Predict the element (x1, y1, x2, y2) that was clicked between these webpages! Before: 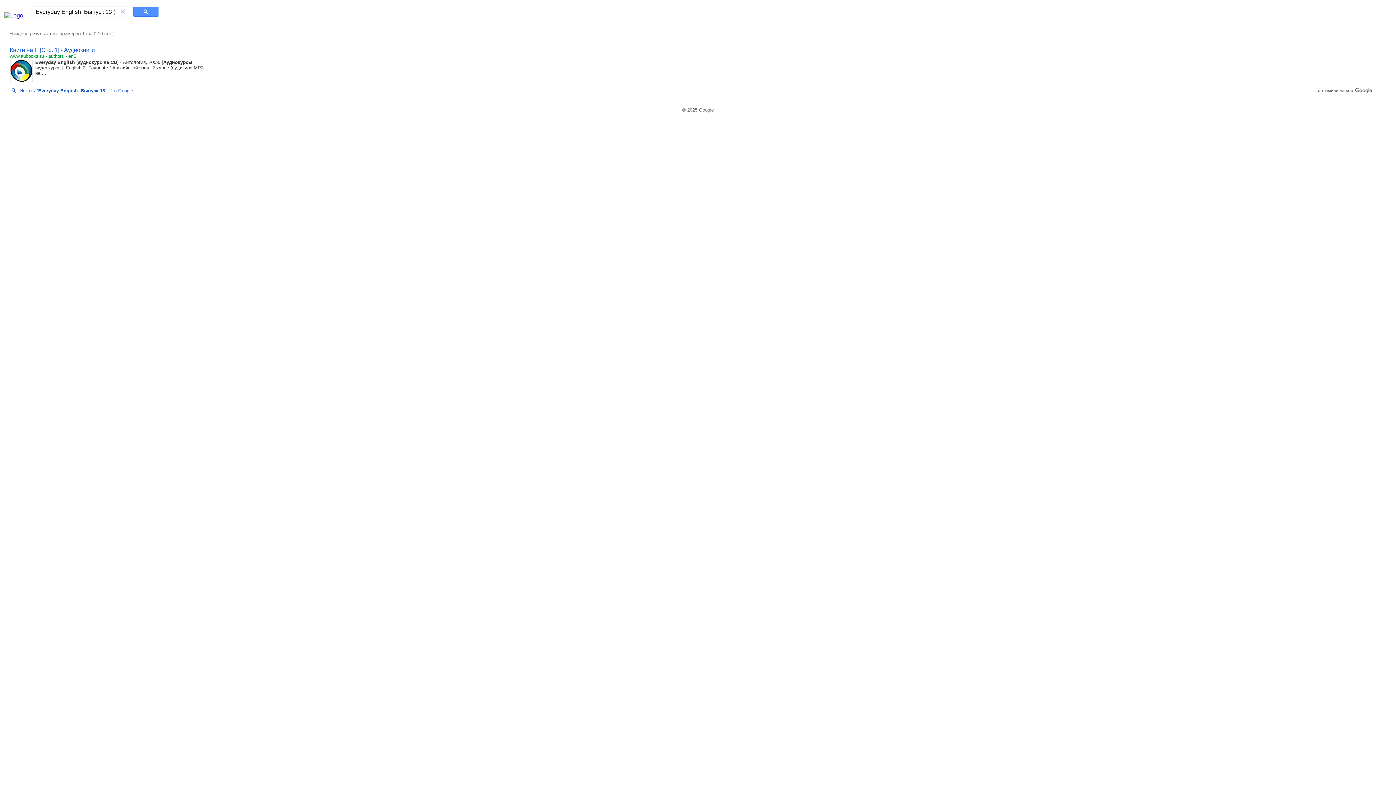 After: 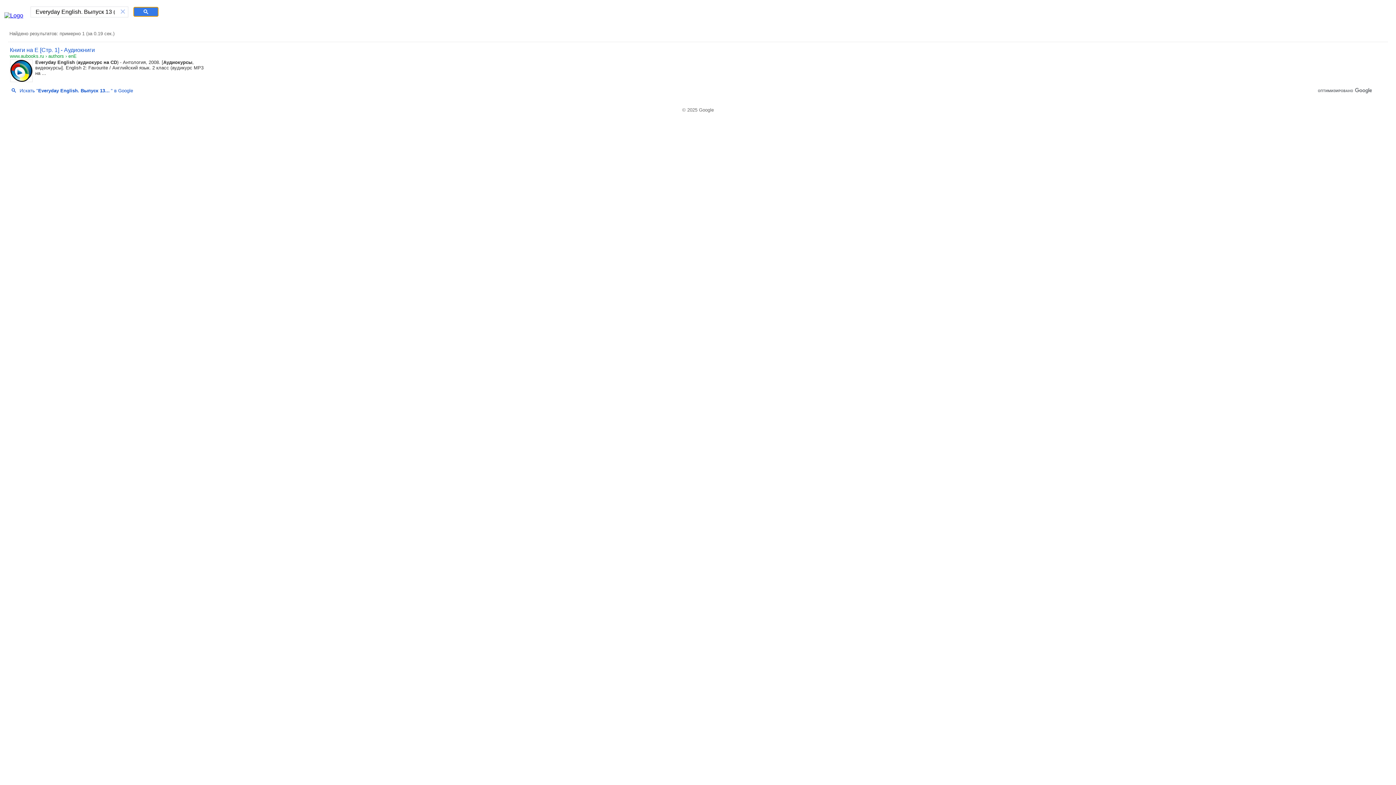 Action: bbox: (133, 6, 158, 16)